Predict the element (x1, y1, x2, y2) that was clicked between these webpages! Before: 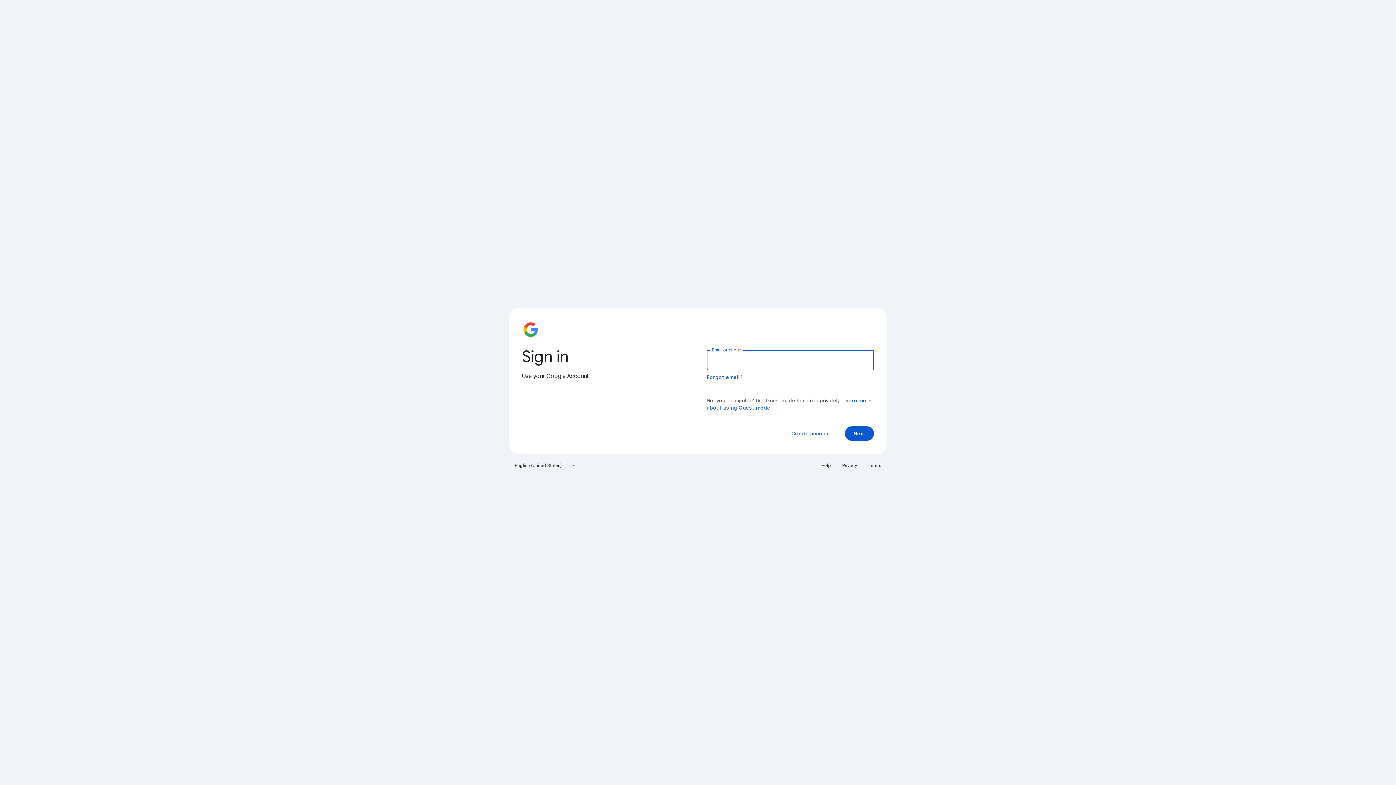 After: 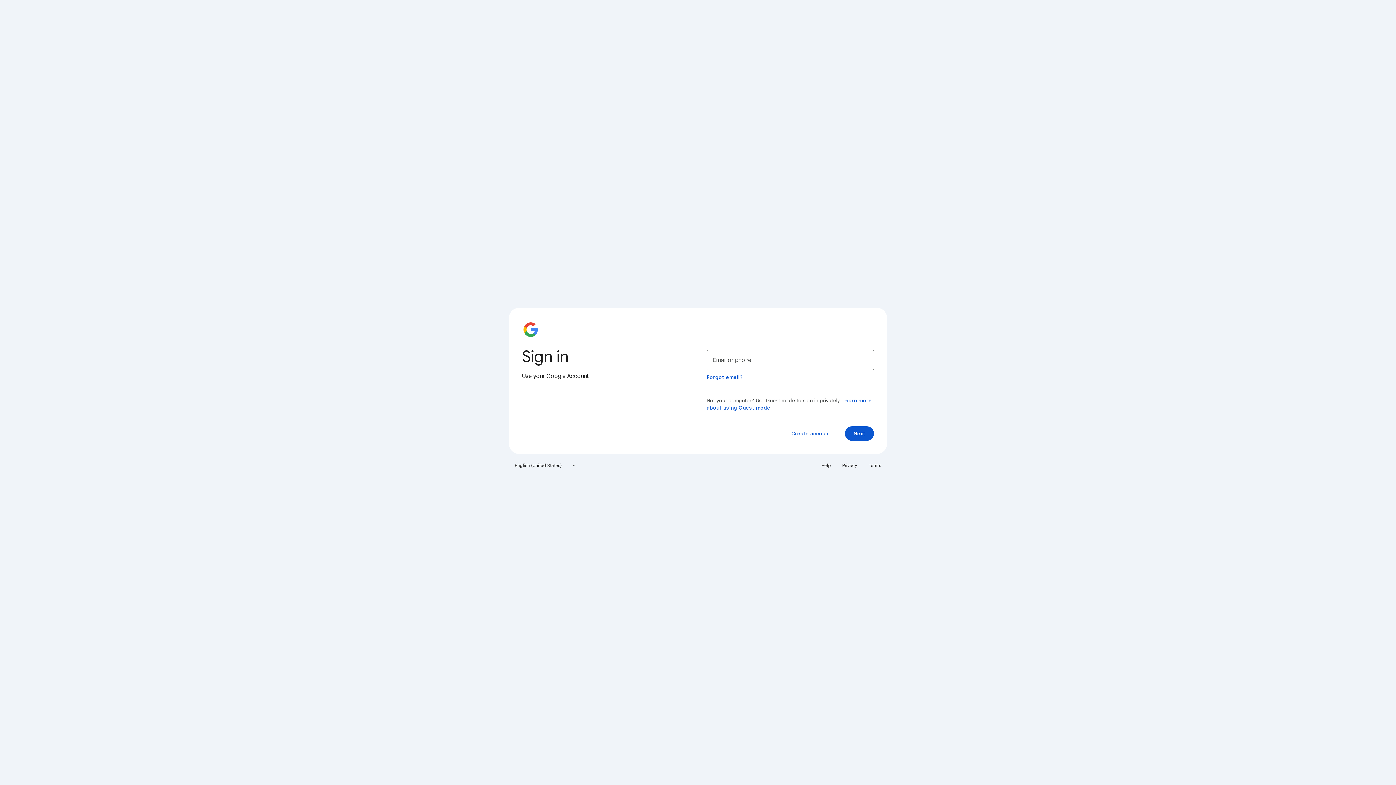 Action: bbox: (864, 460, 885, 471) label: Terms